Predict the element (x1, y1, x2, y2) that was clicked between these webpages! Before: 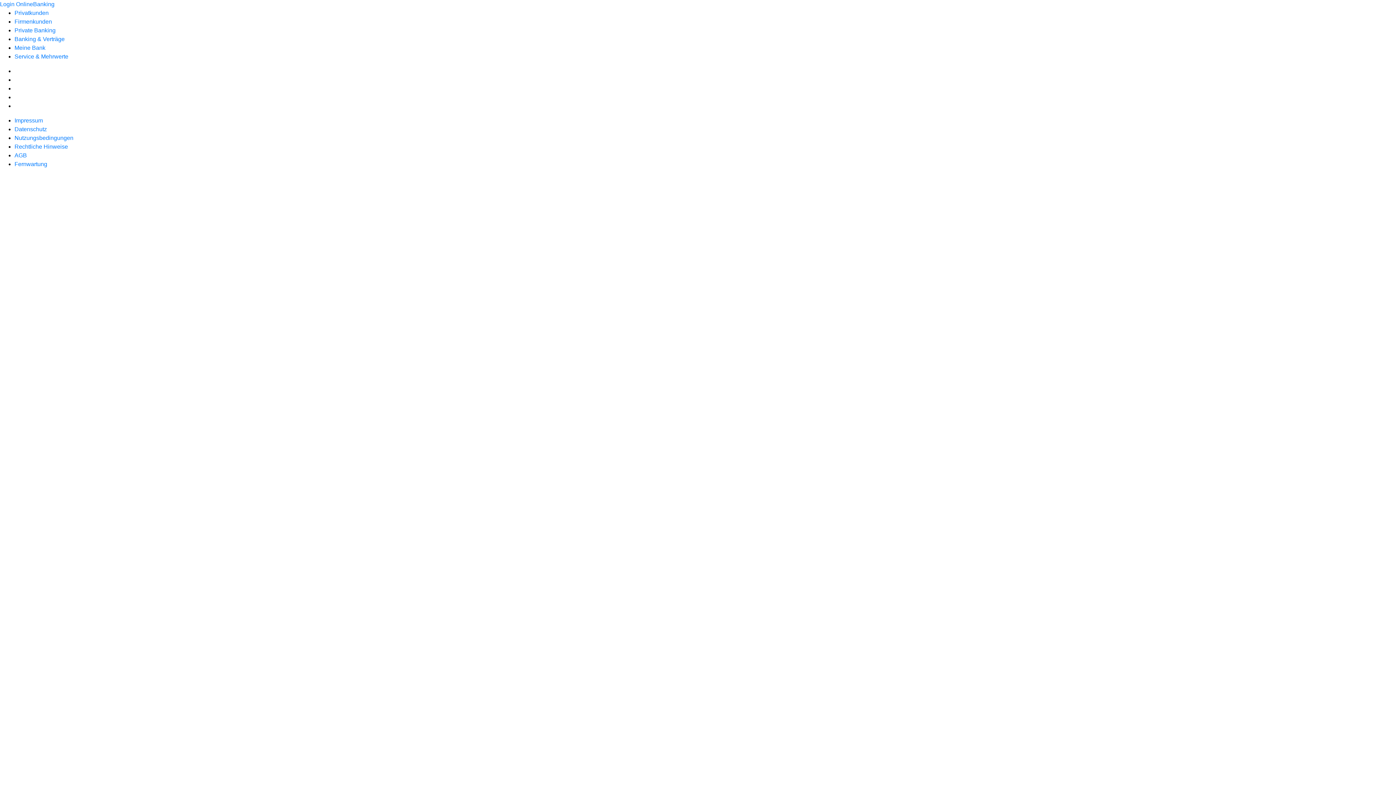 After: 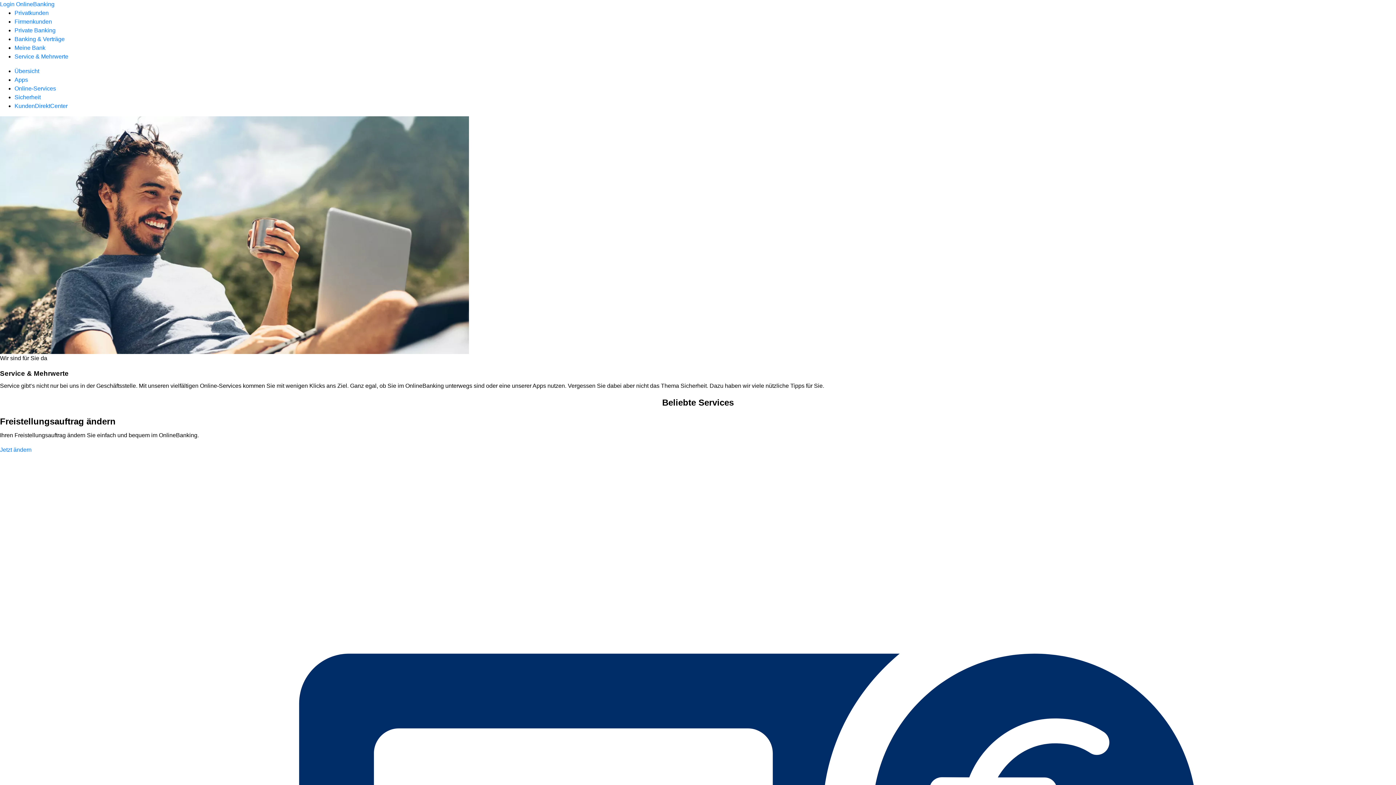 Action: bbox: (14, 53, 68, 59) label: Service & Mehrwerte